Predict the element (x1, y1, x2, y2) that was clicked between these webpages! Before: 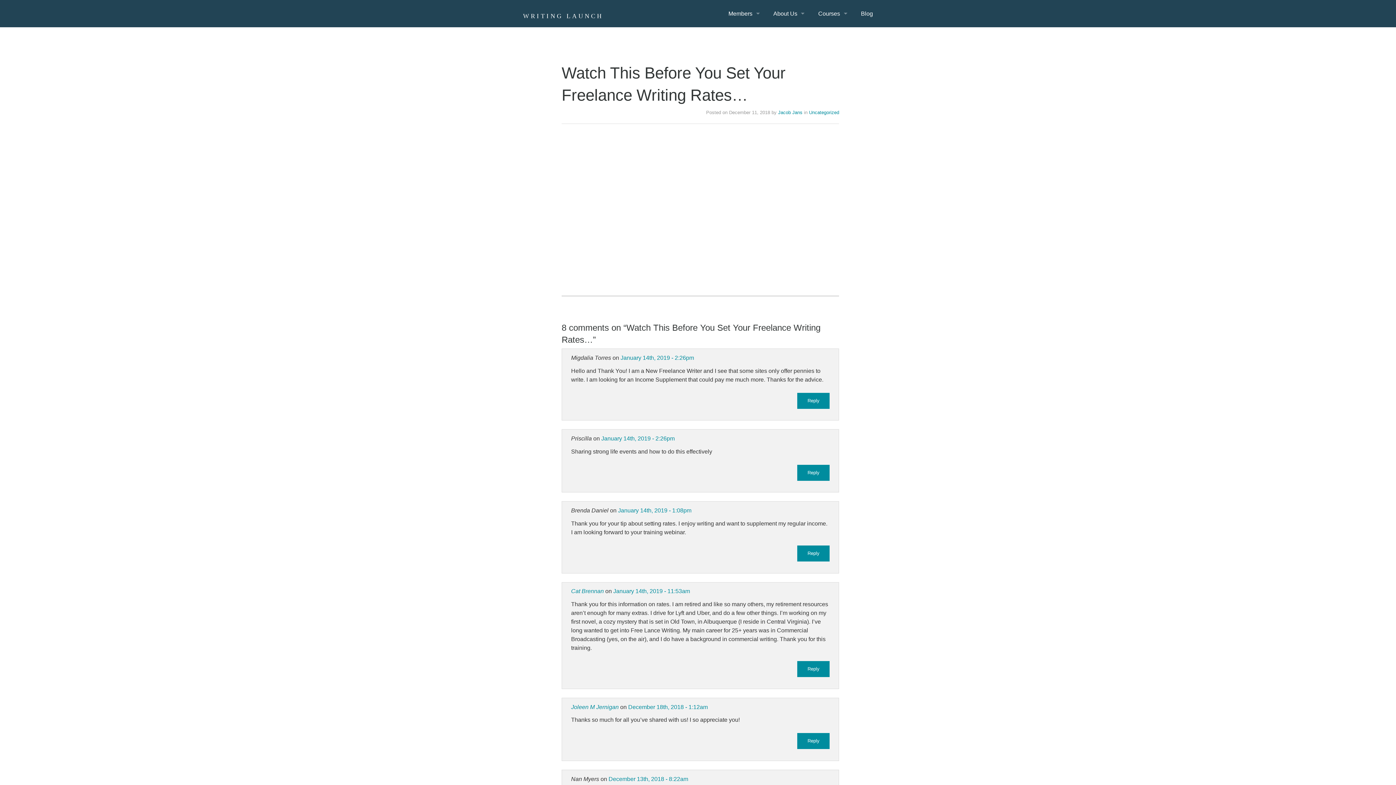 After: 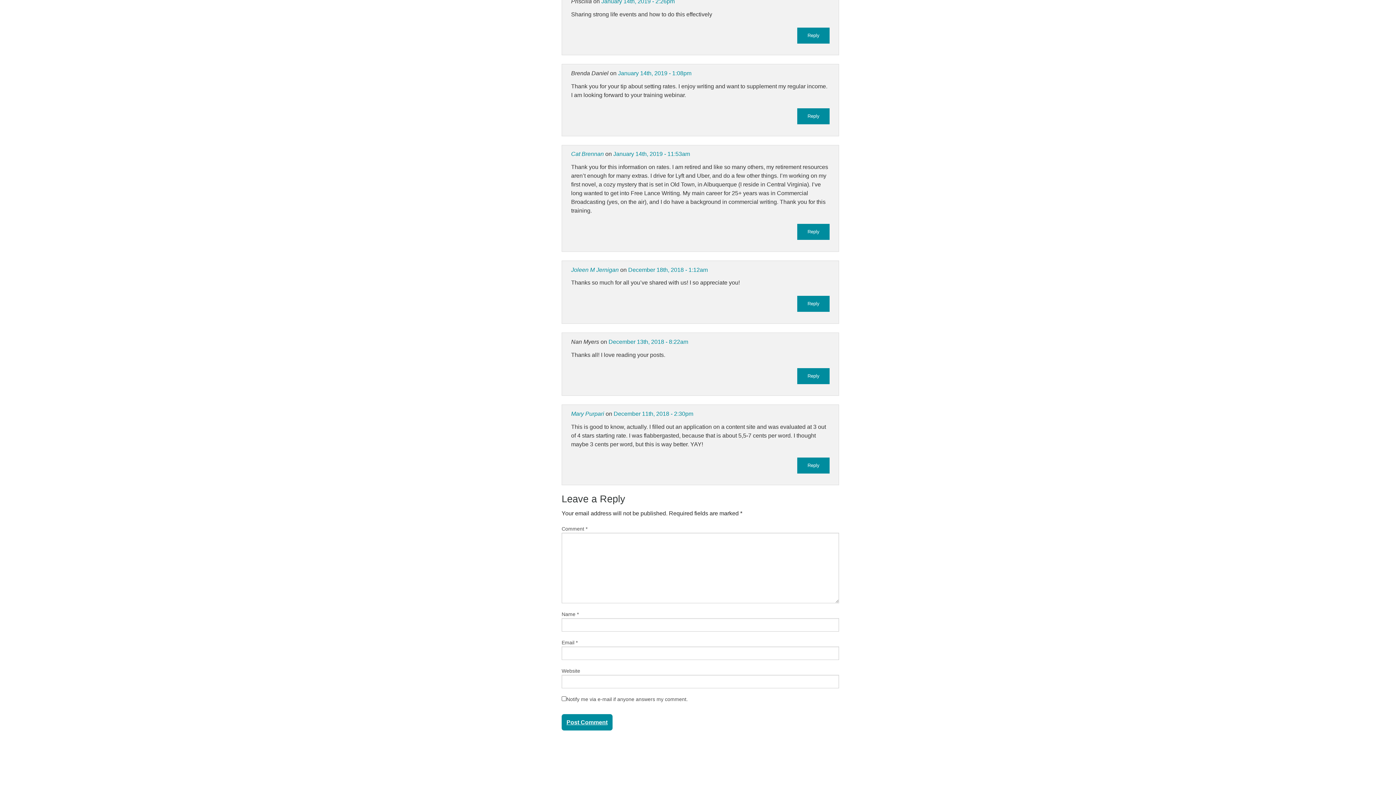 Action: label: December 18th, 2018 - 1:12am bbox: (628, 704, 707, 710)